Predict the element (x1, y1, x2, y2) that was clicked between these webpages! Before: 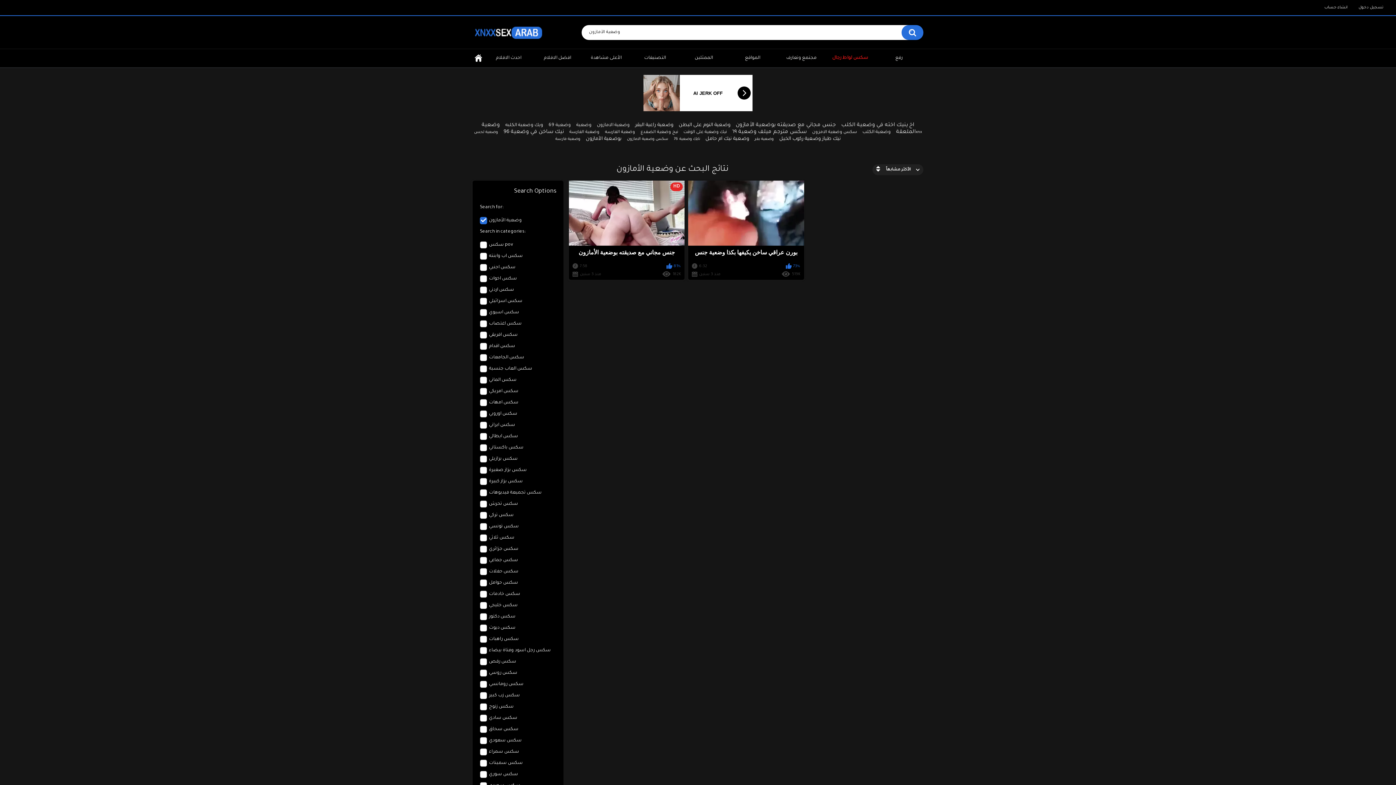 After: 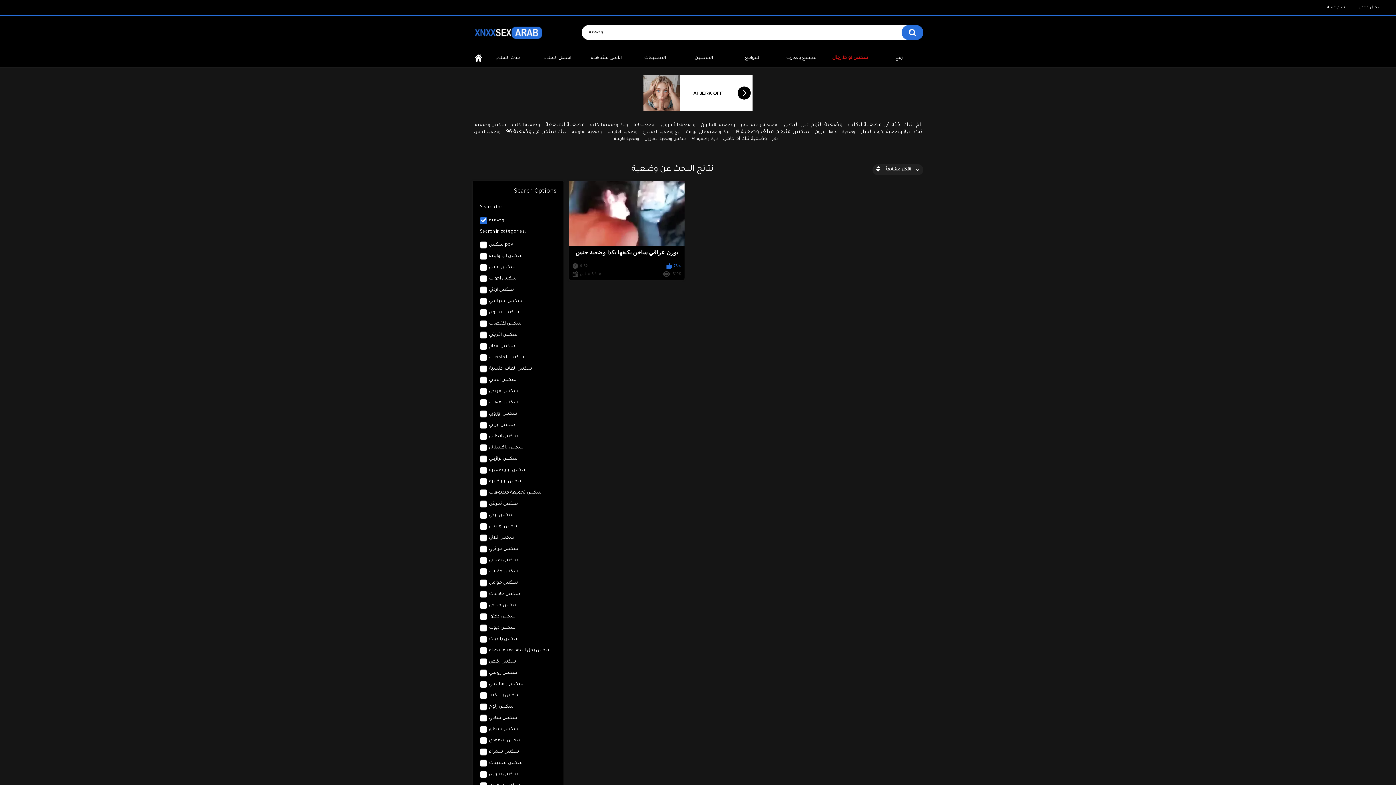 Action: bbox: (576, 122, 591, 128) label: وضعية